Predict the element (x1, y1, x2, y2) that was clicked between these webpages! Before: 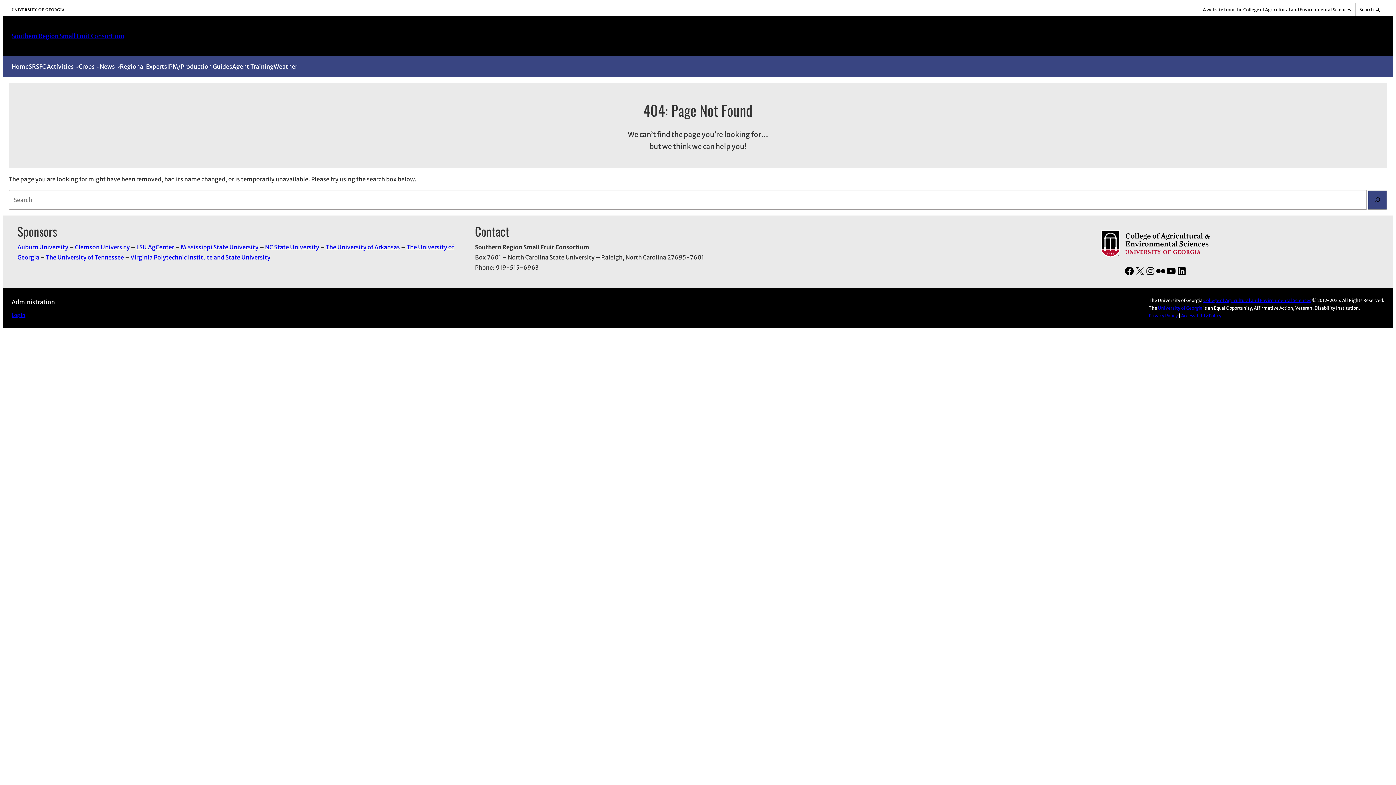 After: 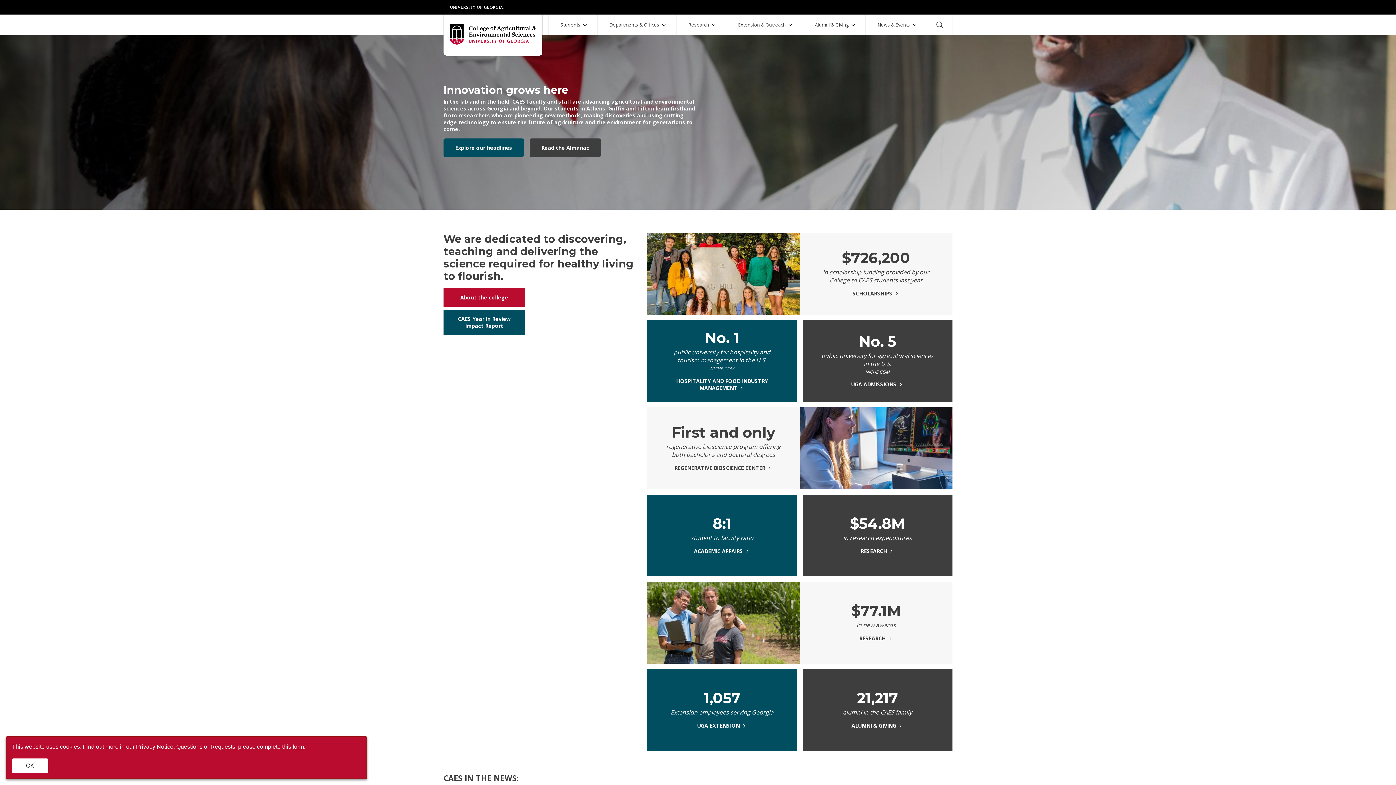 Action: bbox: (1101, 230, 1210, 260)